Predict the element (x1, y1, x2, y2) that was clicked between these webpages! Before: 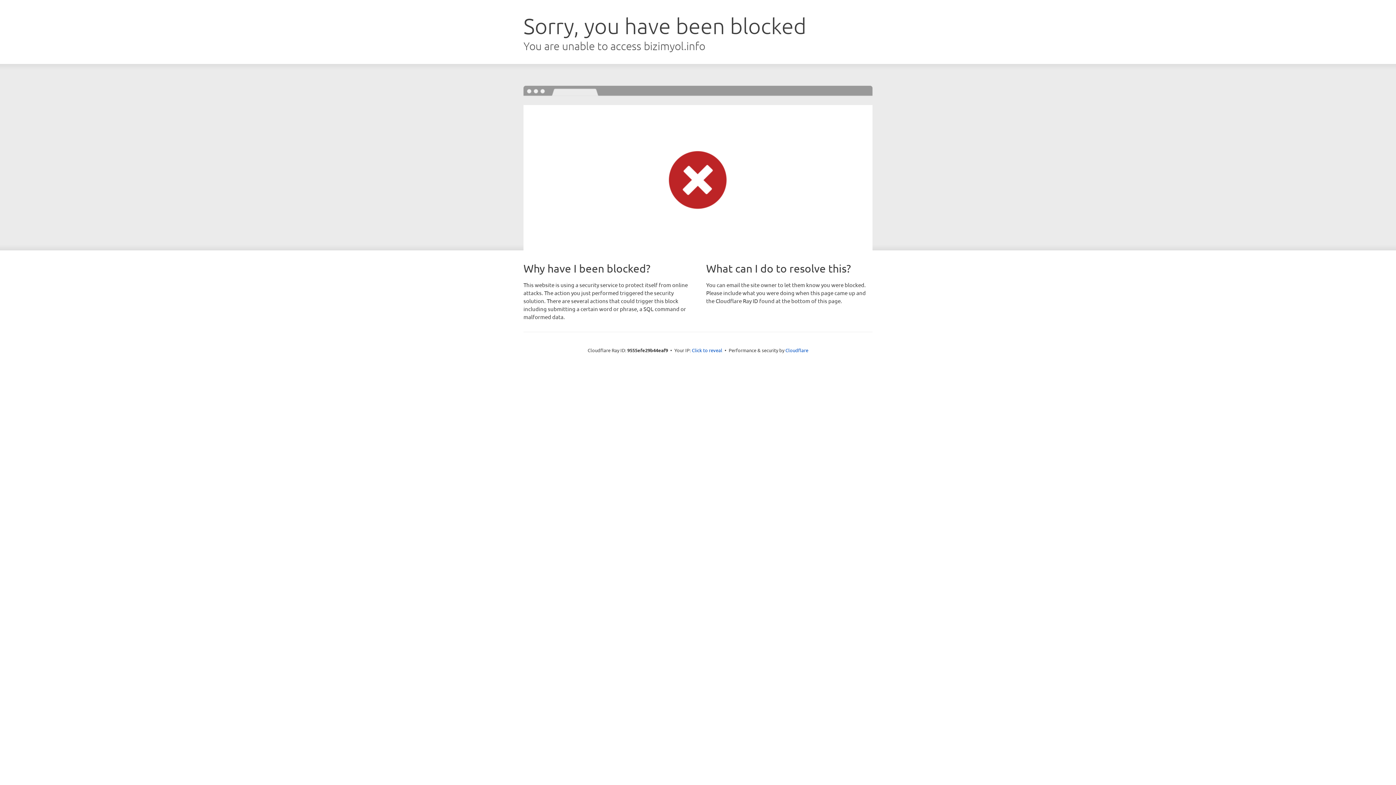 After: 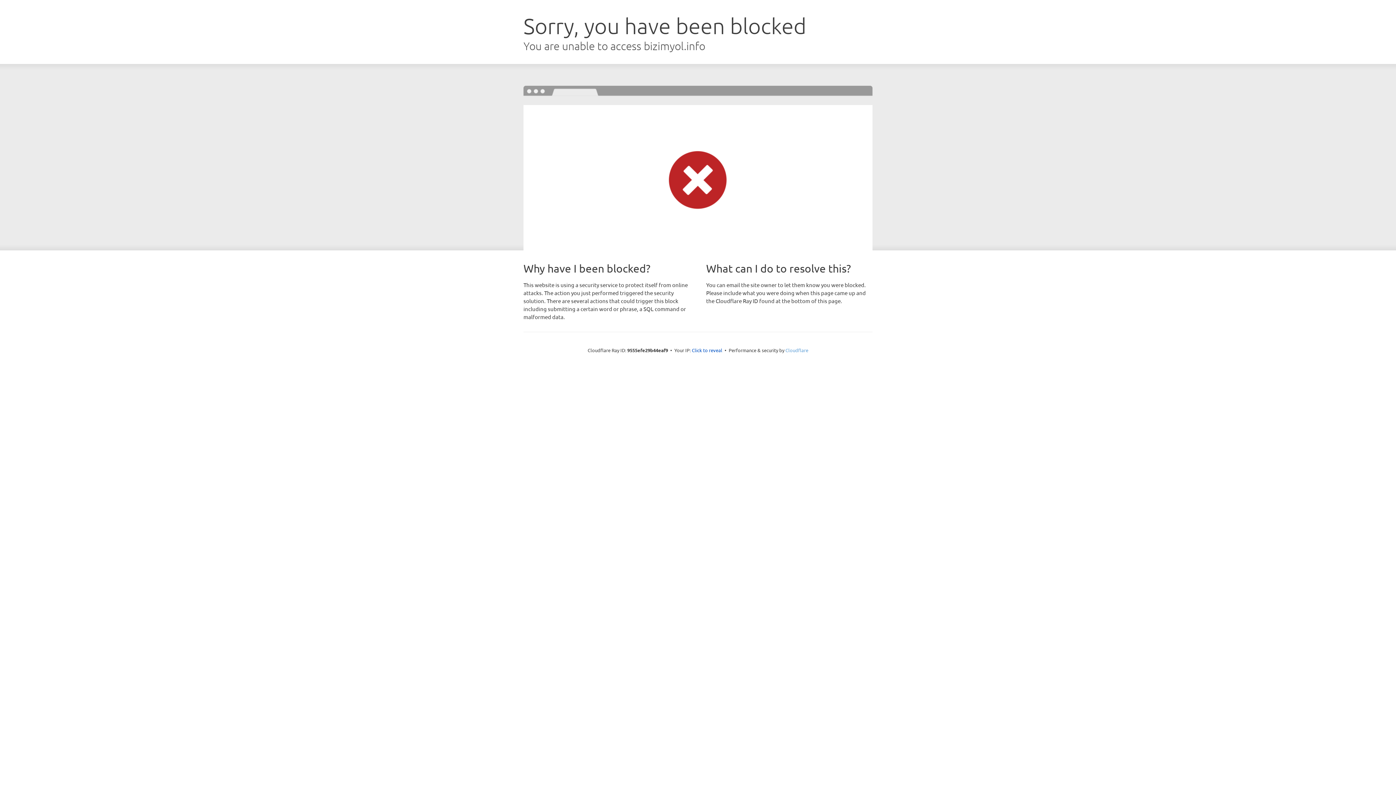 Action: bbox: (785, 347, 808, 353) label: Cloudflare